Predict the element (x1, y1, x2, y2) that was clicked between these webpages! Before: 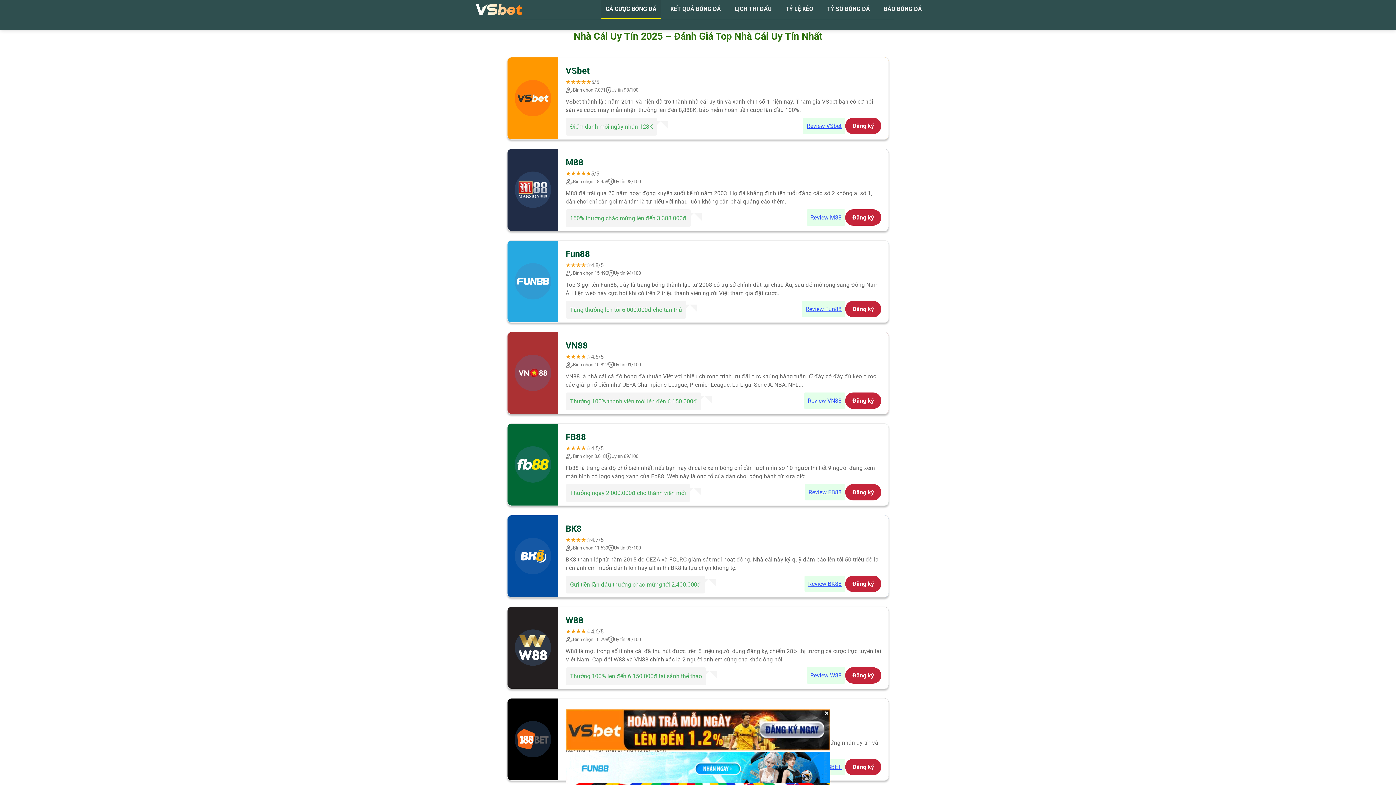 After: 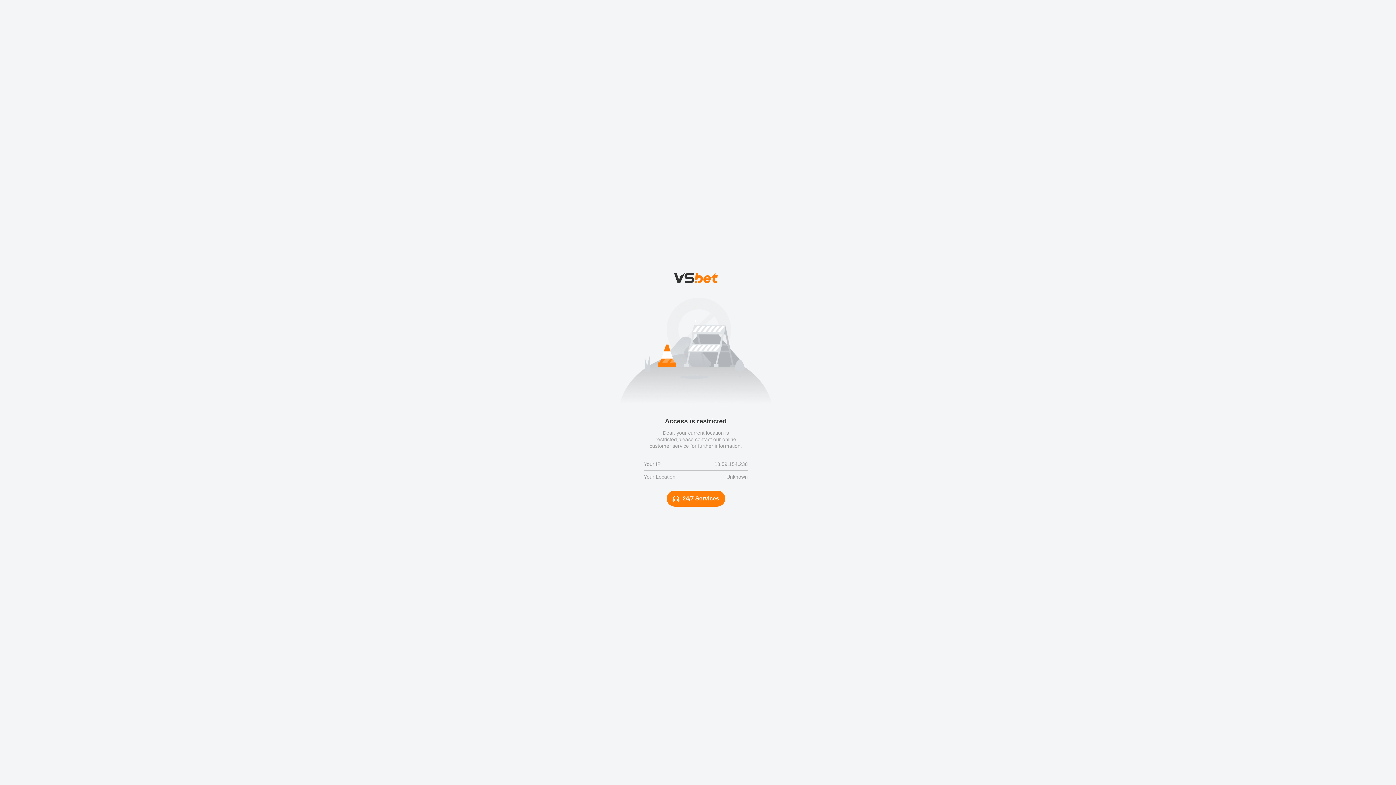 Action: bbox: (802, 300, 845, 317) label: Review Fun88